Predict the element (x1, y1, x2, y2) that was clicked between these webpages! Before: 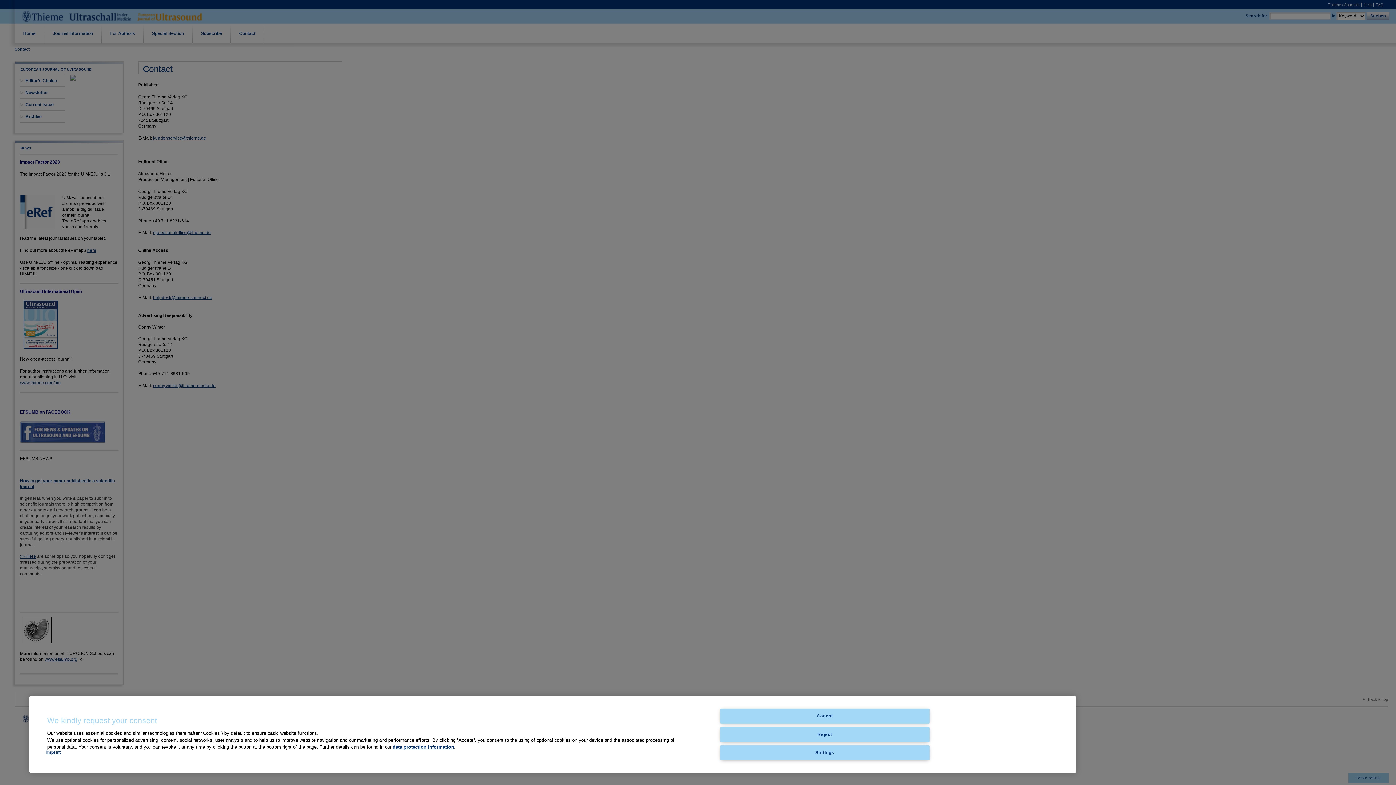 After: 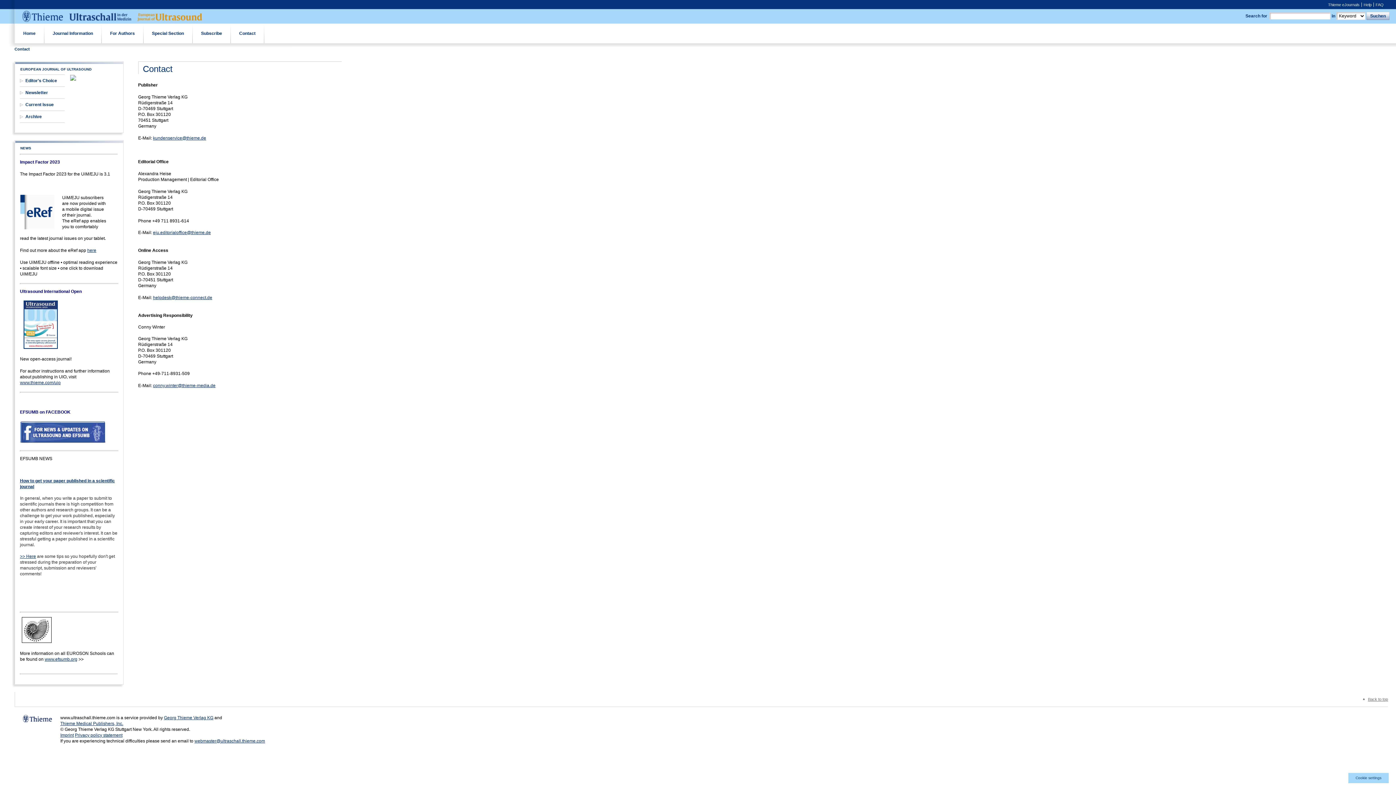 Action: label: Reject bbox: (720, 727, 929, 742)